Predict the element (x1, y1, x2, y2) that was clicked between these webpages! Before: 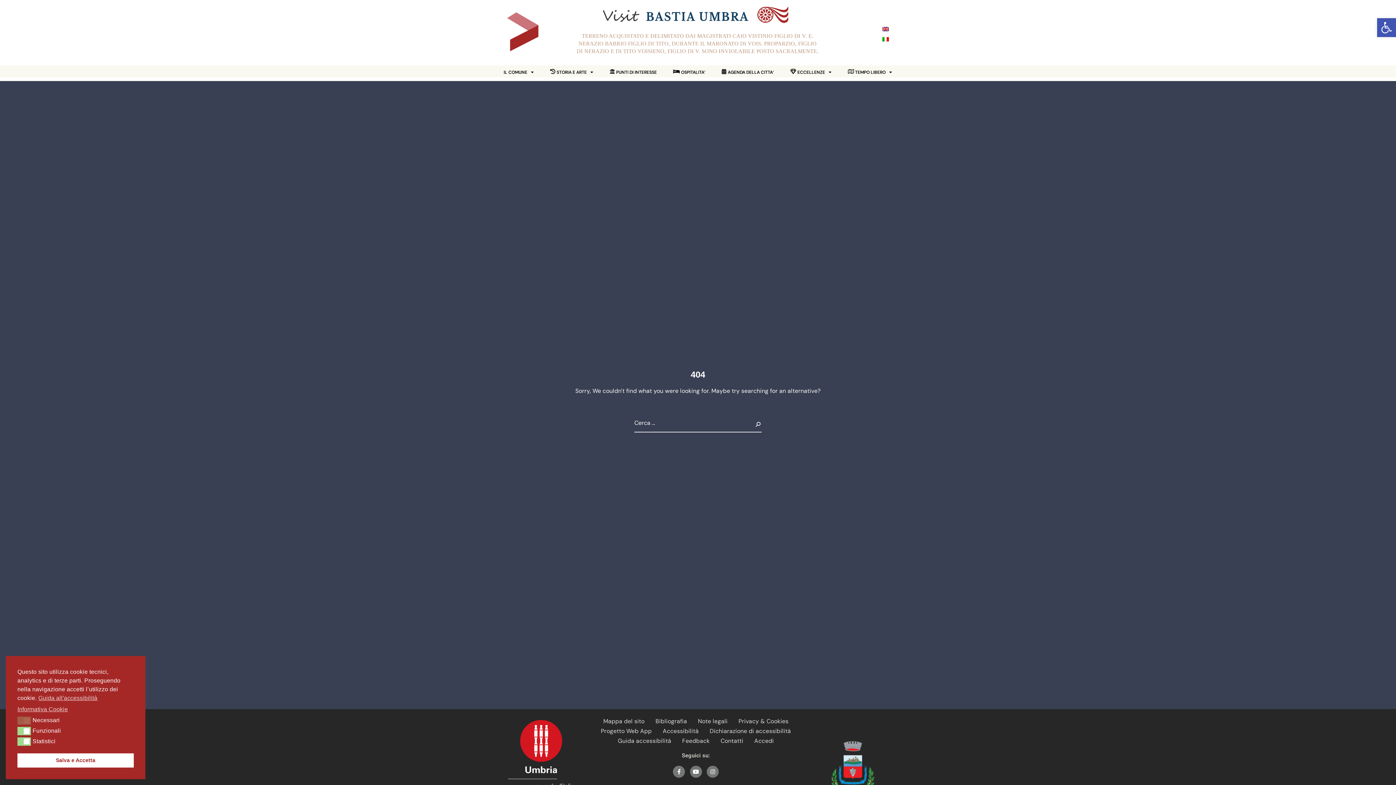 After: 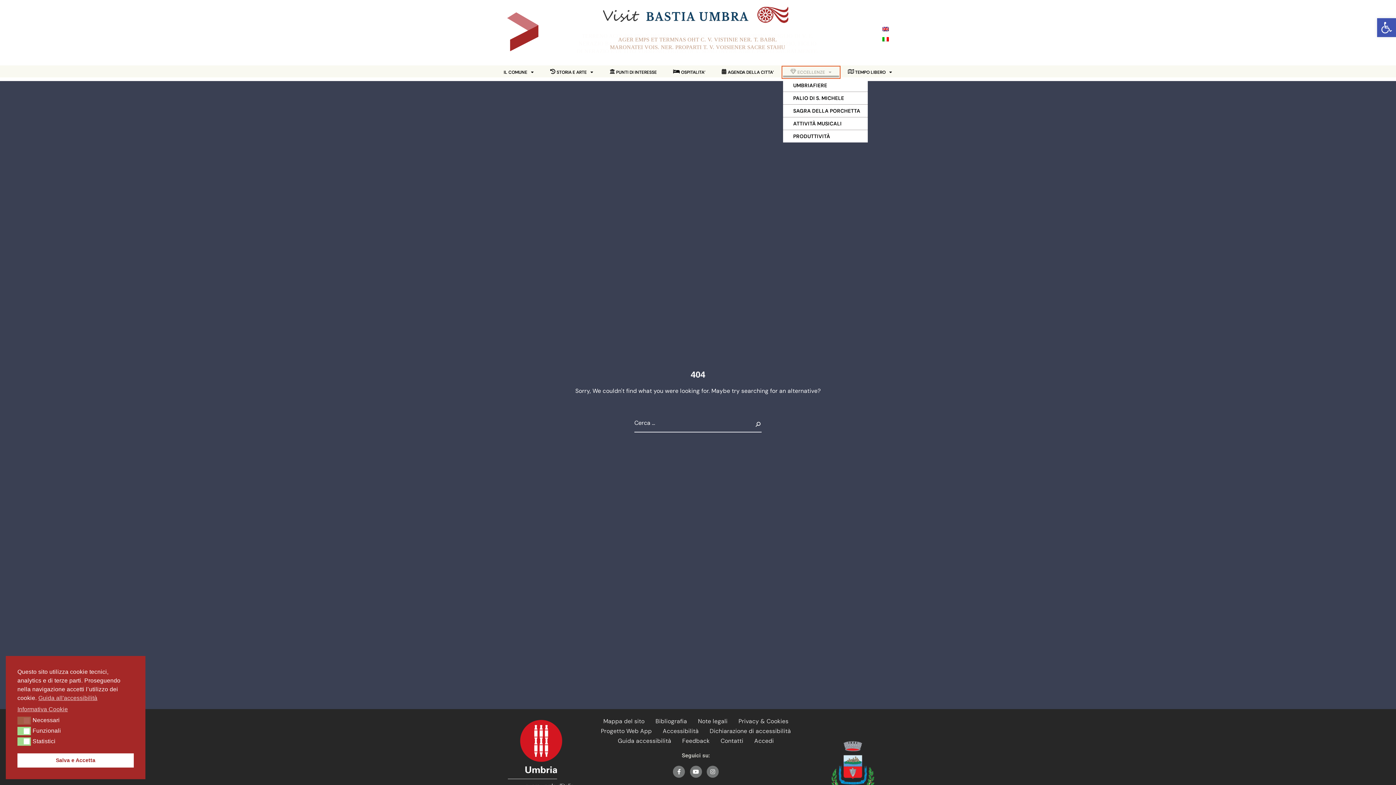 Action: label: ECCELLENZE bbox: (783, 67, 839, 77)